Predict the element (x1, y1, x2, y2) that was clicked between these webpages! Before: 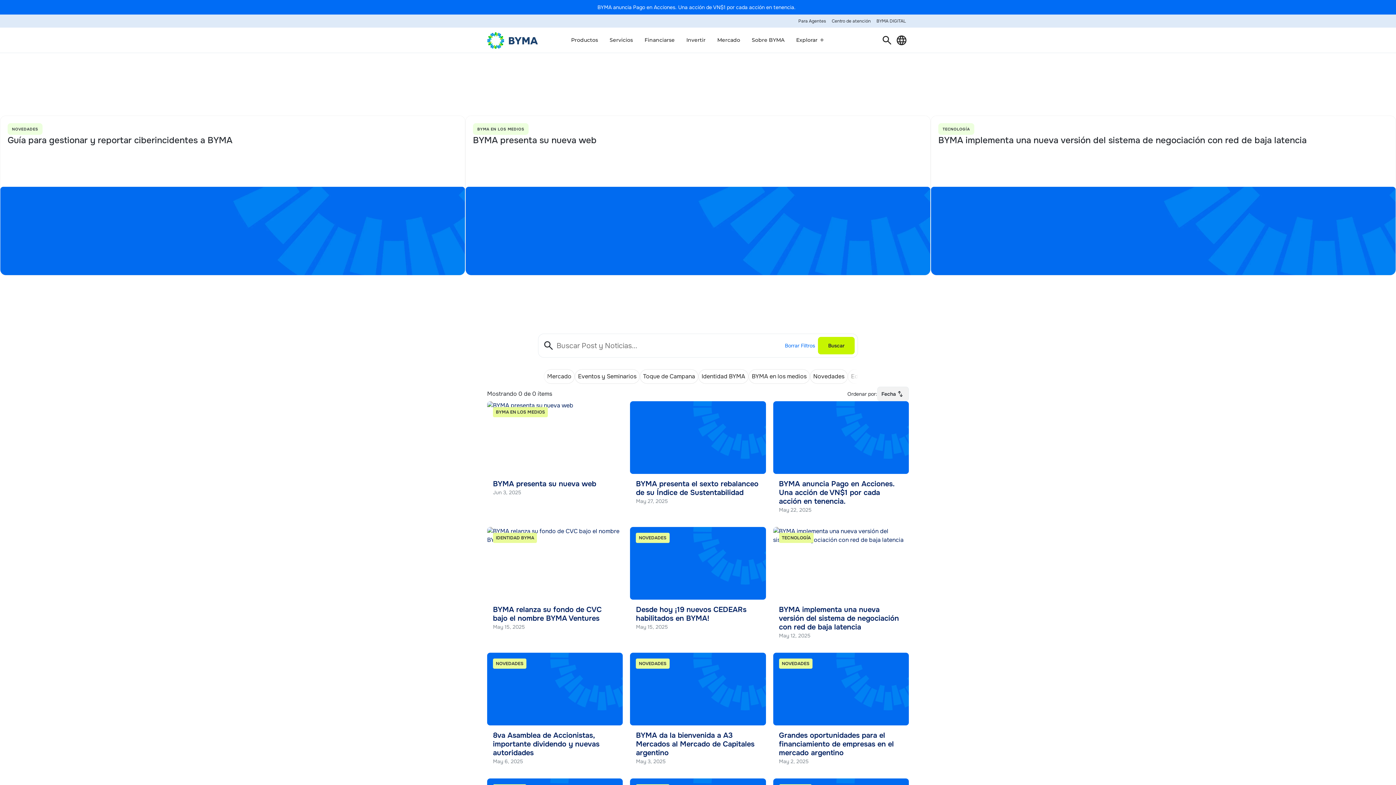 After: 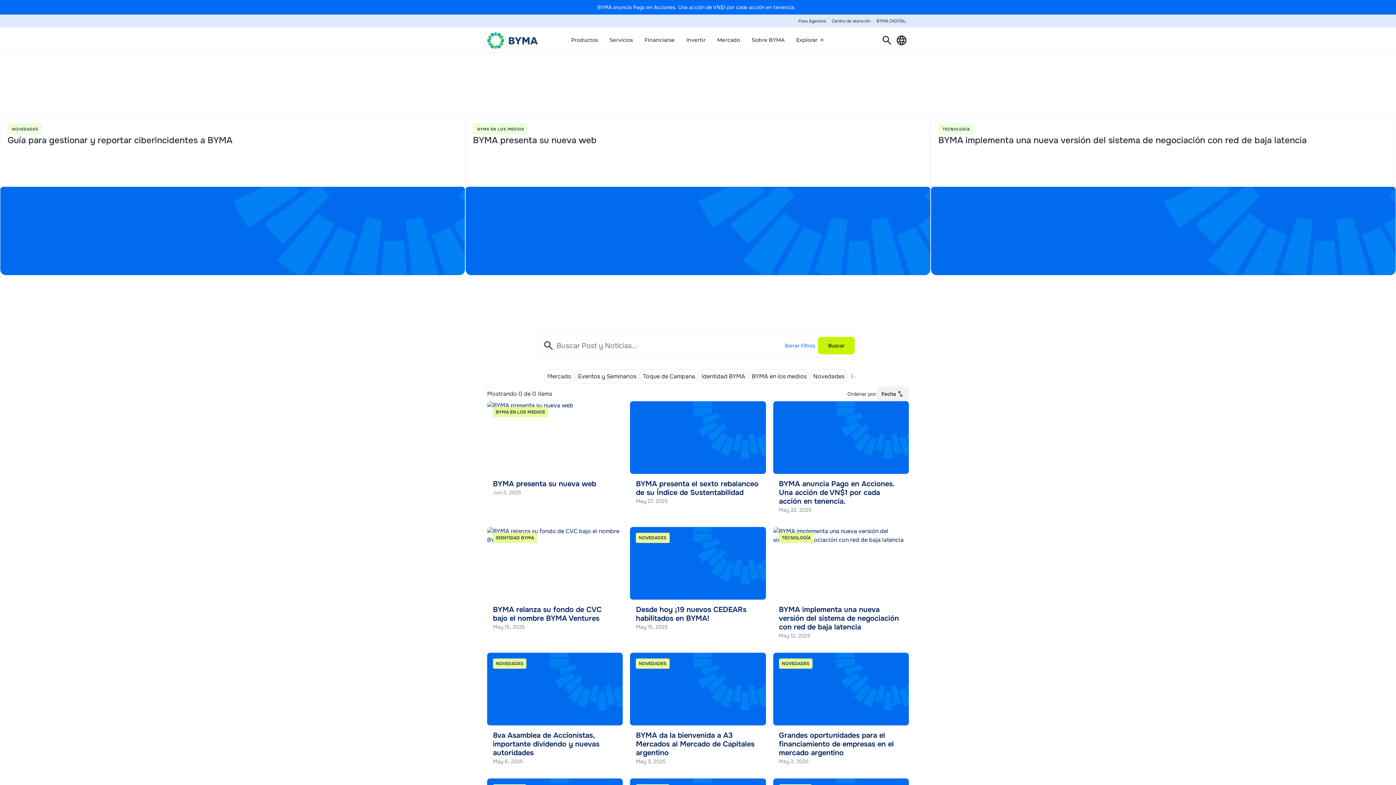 Action: label: Buscar
Buscar bbox: (818, 337, 854, 354)